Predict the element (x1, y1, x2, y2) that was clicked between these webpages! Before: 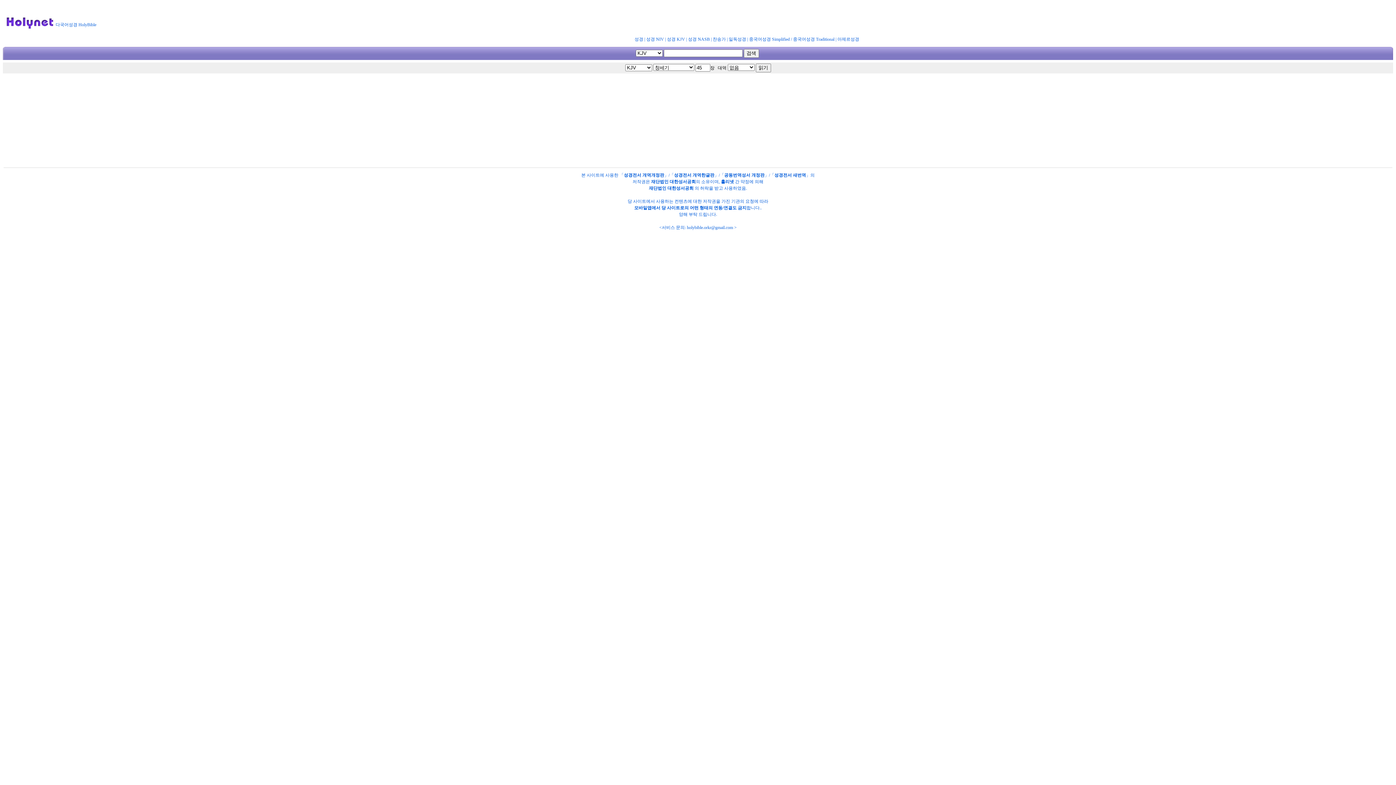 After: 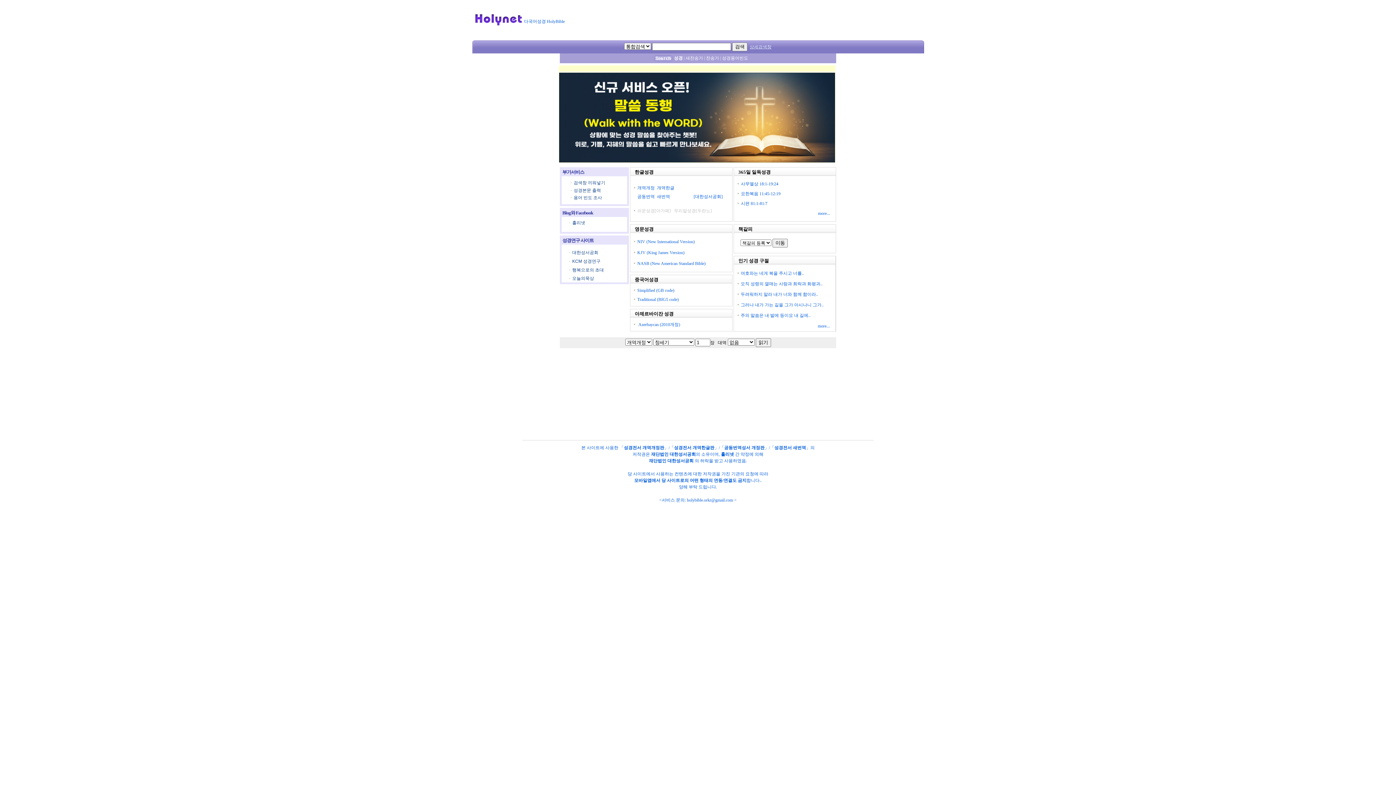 Action: bbox: (634, 36, 643, 41) label: 성경